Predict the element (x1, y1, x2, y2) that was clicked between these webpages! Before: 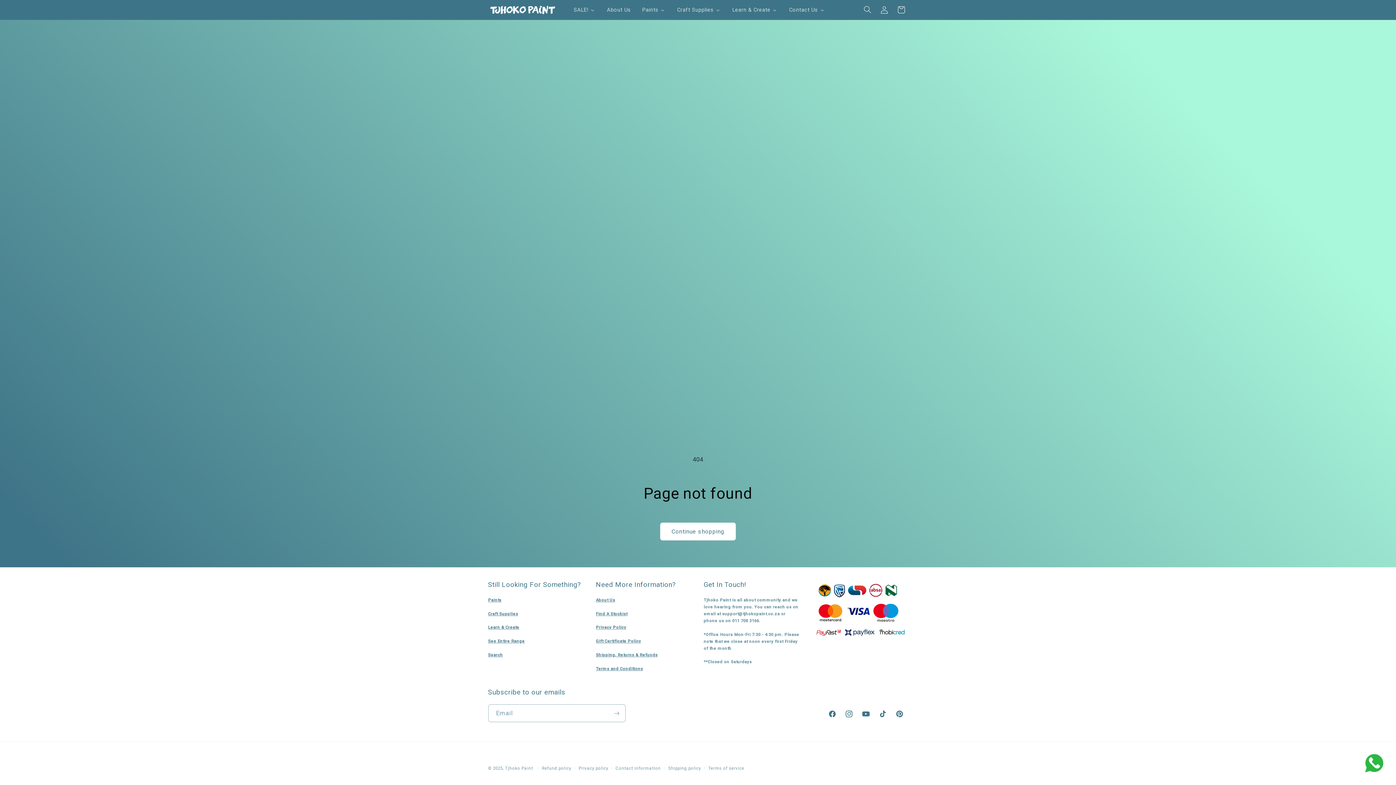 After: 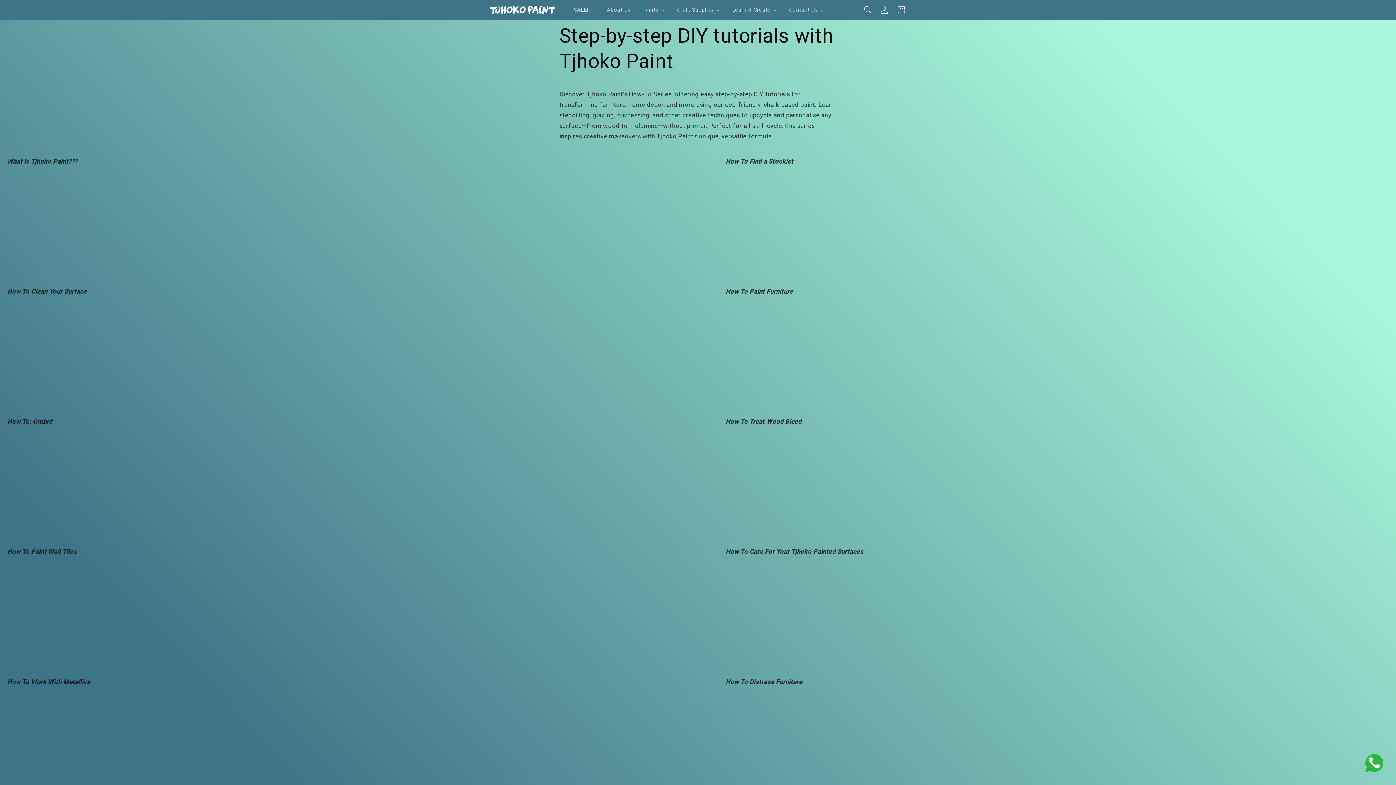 Action: bbox: (726, 1, 783, 17) label: Learn & Create